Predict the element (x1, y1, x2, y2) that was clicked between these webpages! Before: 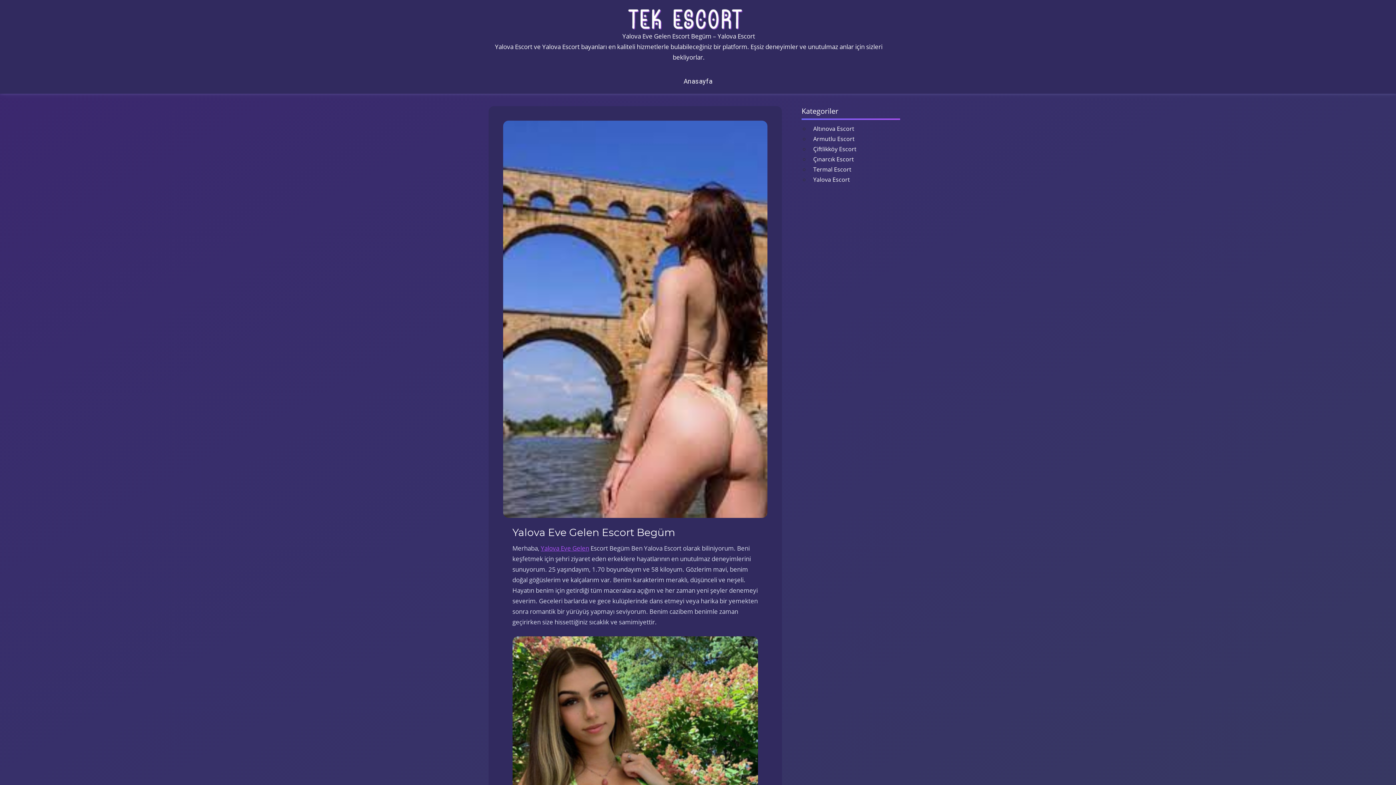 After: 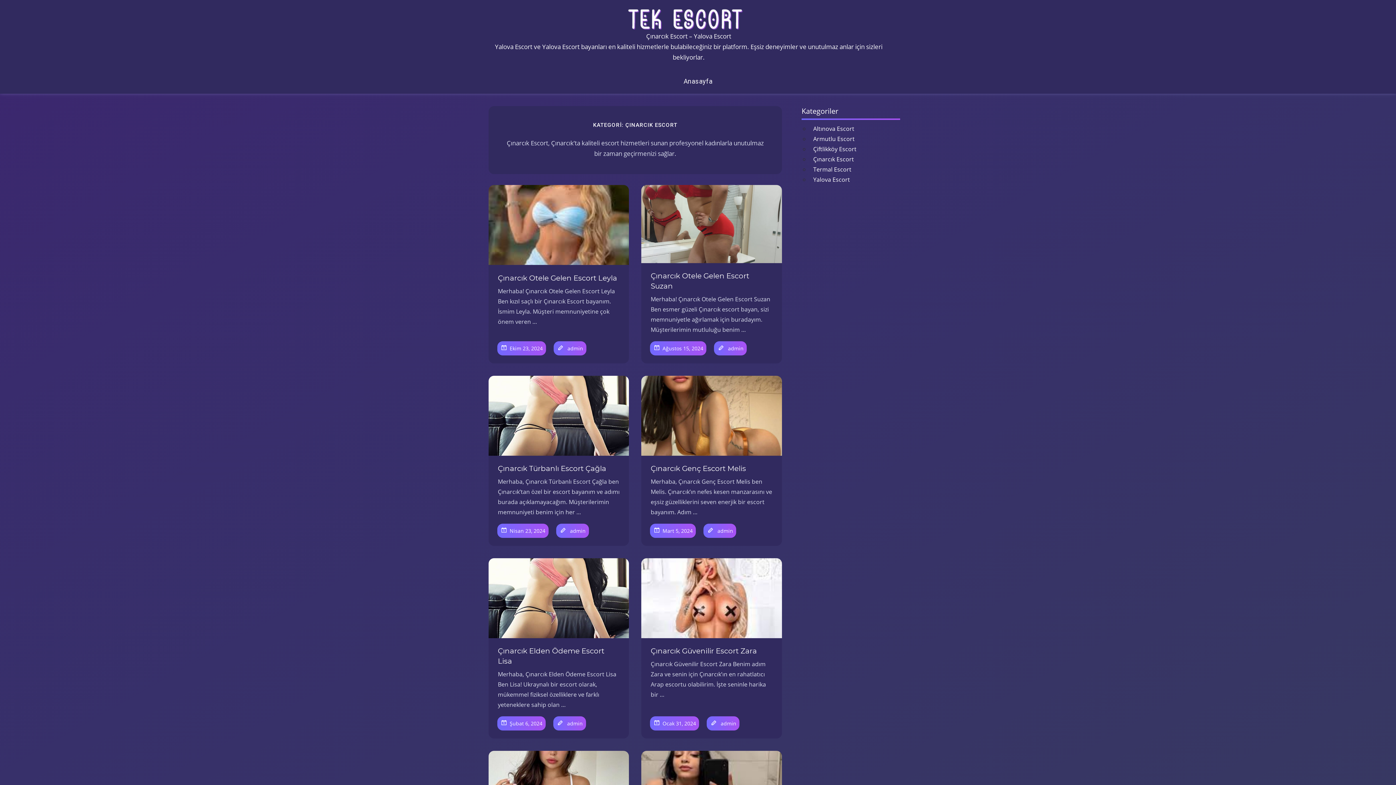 Action: bbox: (813, 155, 854, 165) label: Çınarcık Escort